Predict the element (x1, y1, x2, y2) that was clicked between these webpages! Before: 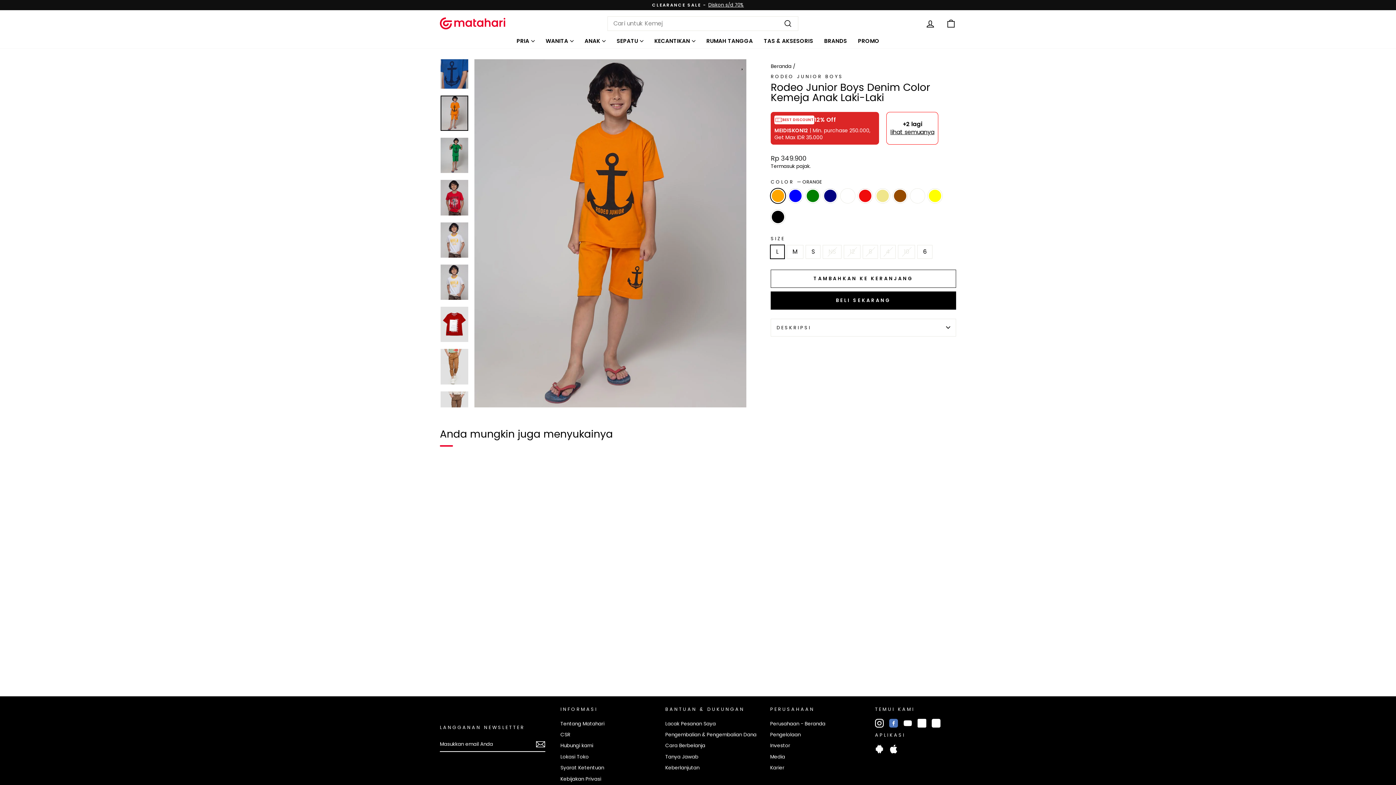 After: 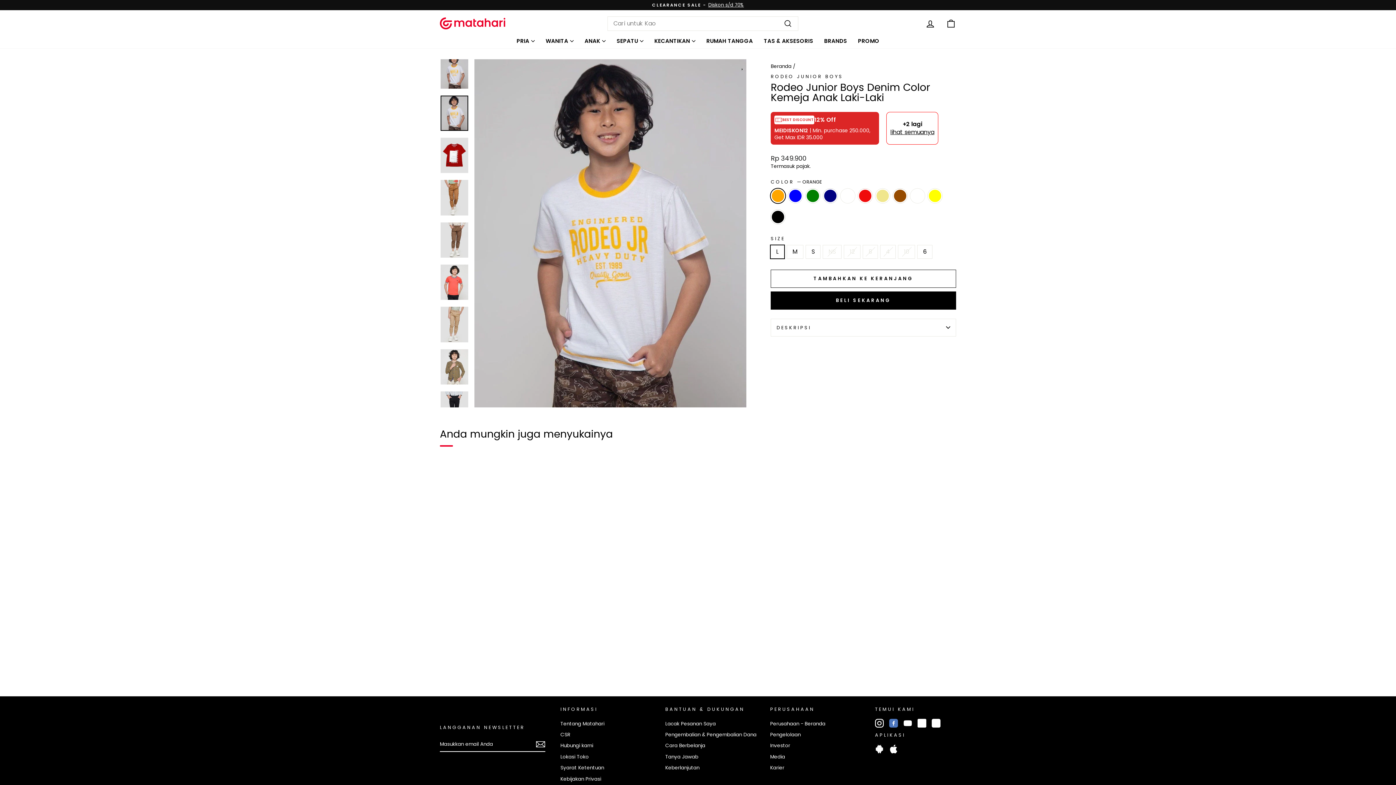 Action: bbox: (440, 264, 468, 300)